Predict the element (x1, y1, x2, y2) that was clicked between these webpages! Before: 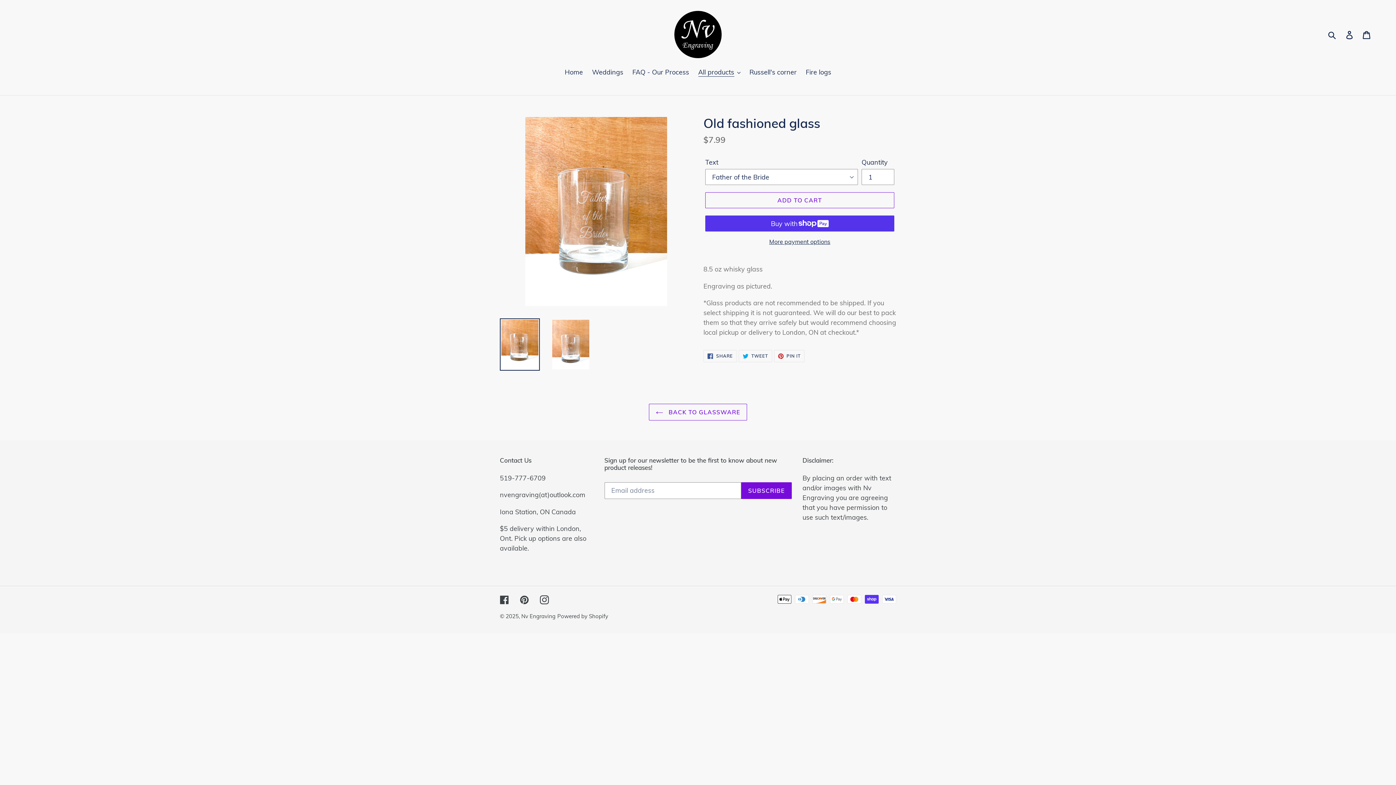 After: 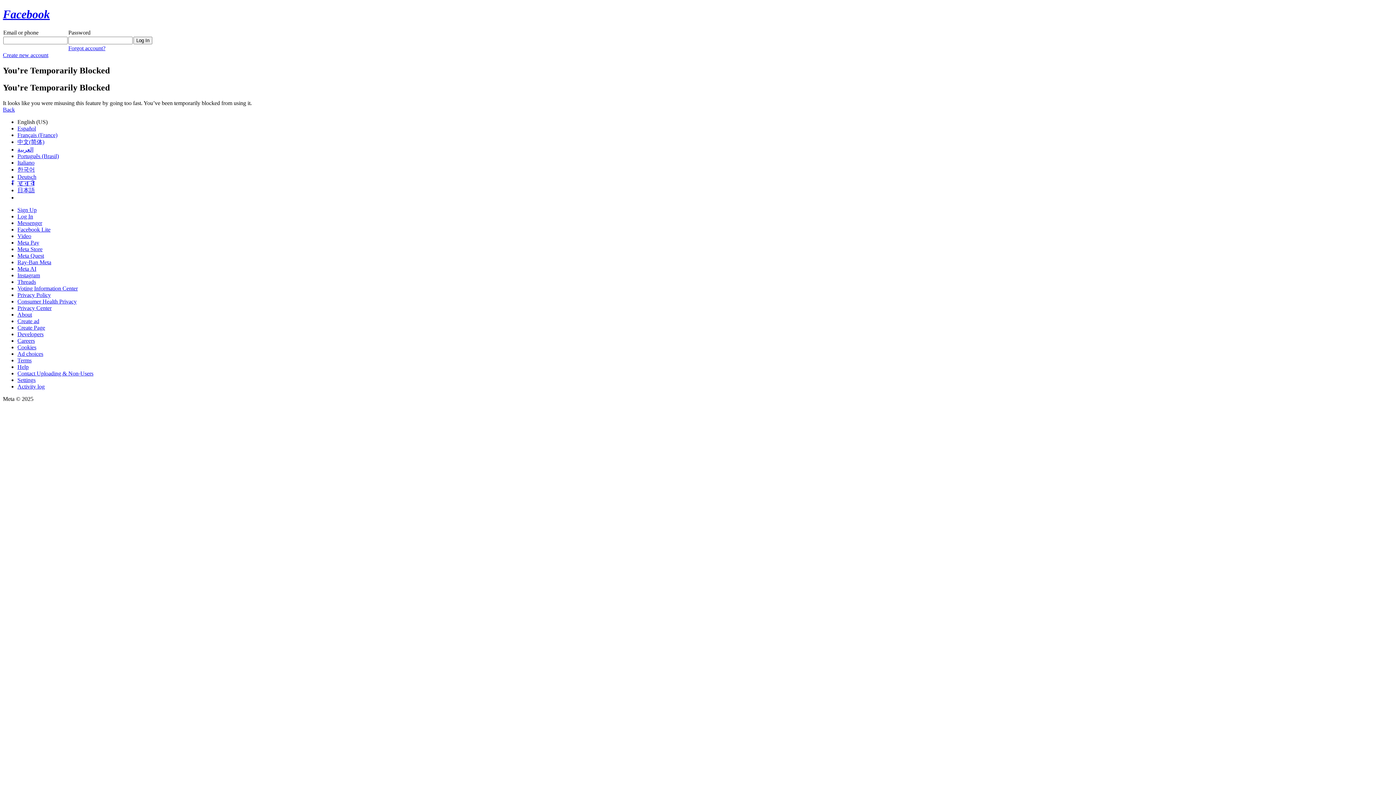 Action: bbox: (500, 594, 509, 604) label: Facebook